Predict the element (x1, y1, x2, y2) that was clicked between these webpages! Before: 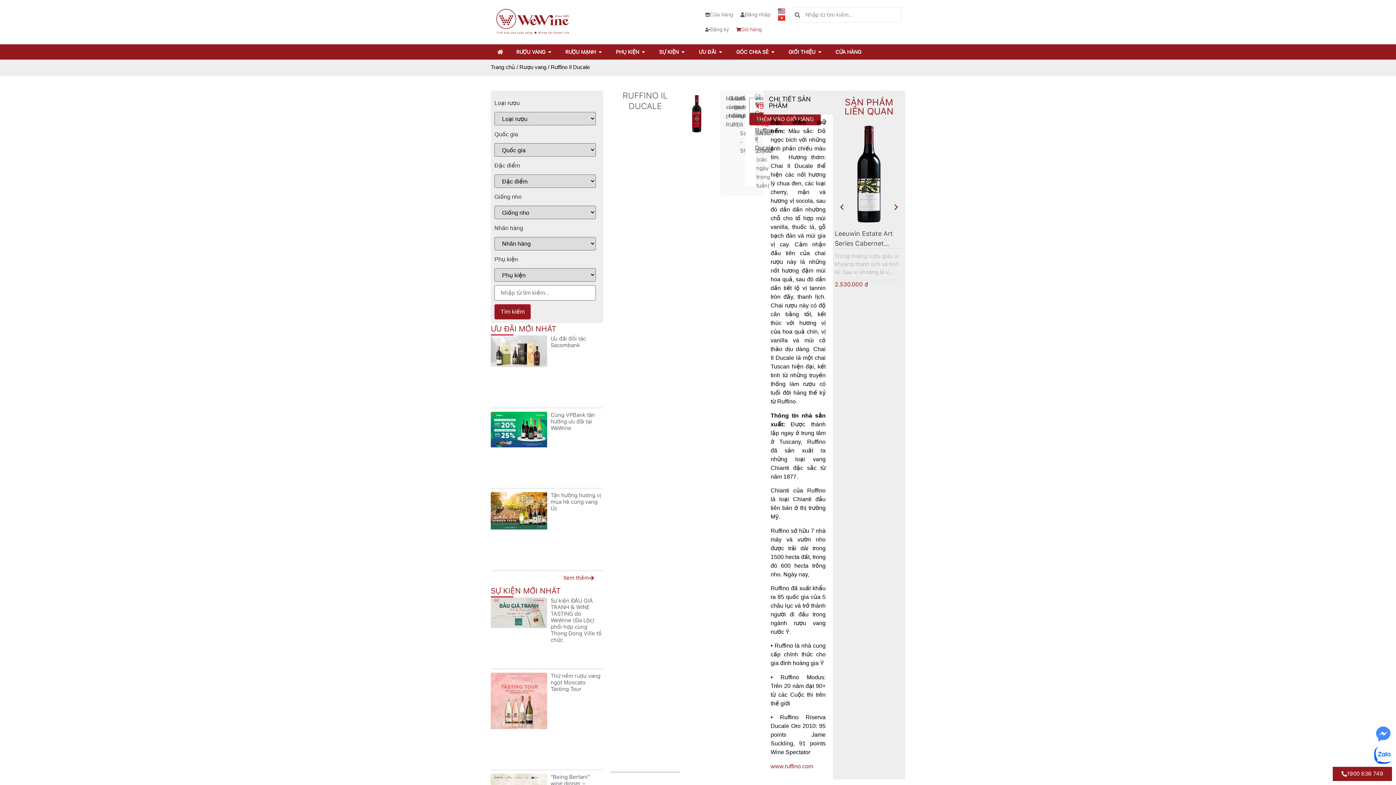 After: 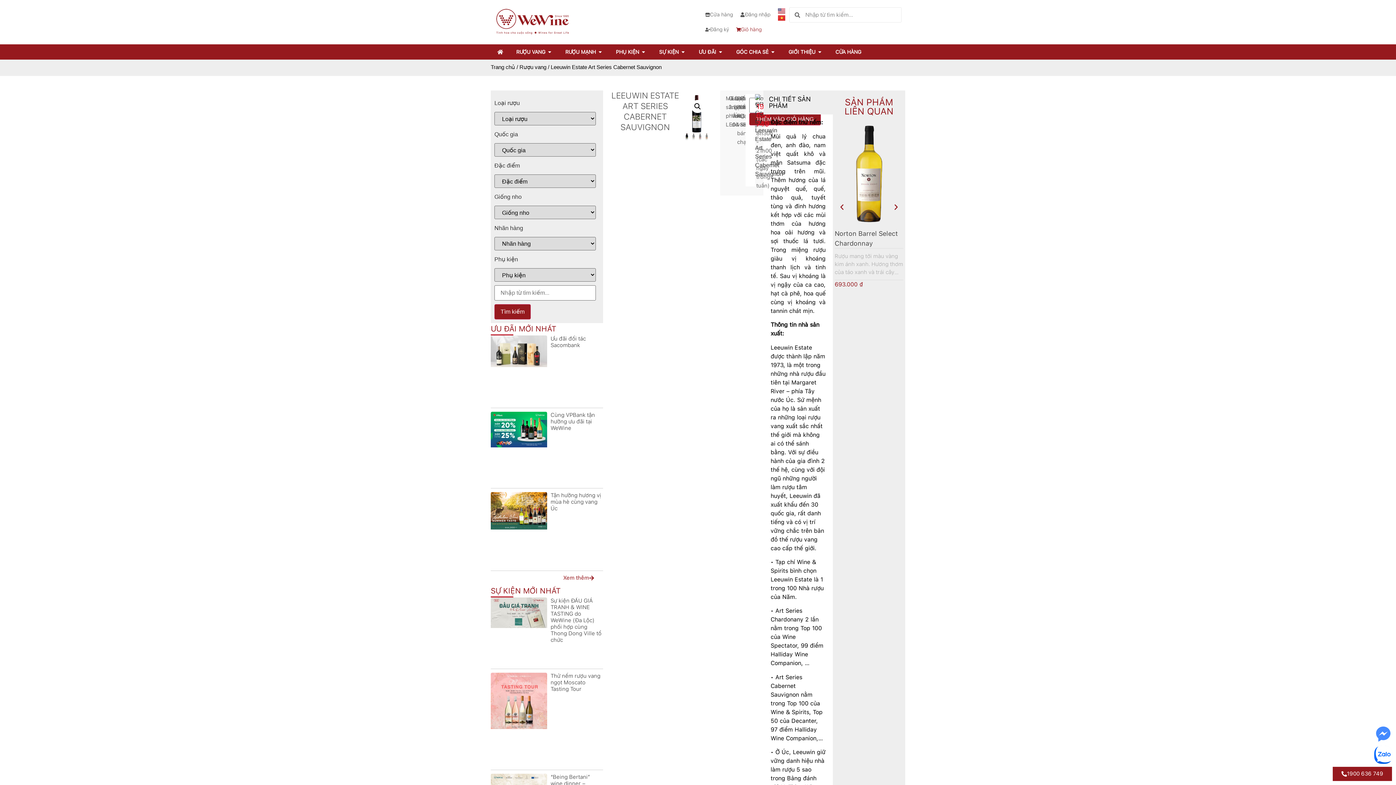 Action: bbox: (834, 119, 903, 228)